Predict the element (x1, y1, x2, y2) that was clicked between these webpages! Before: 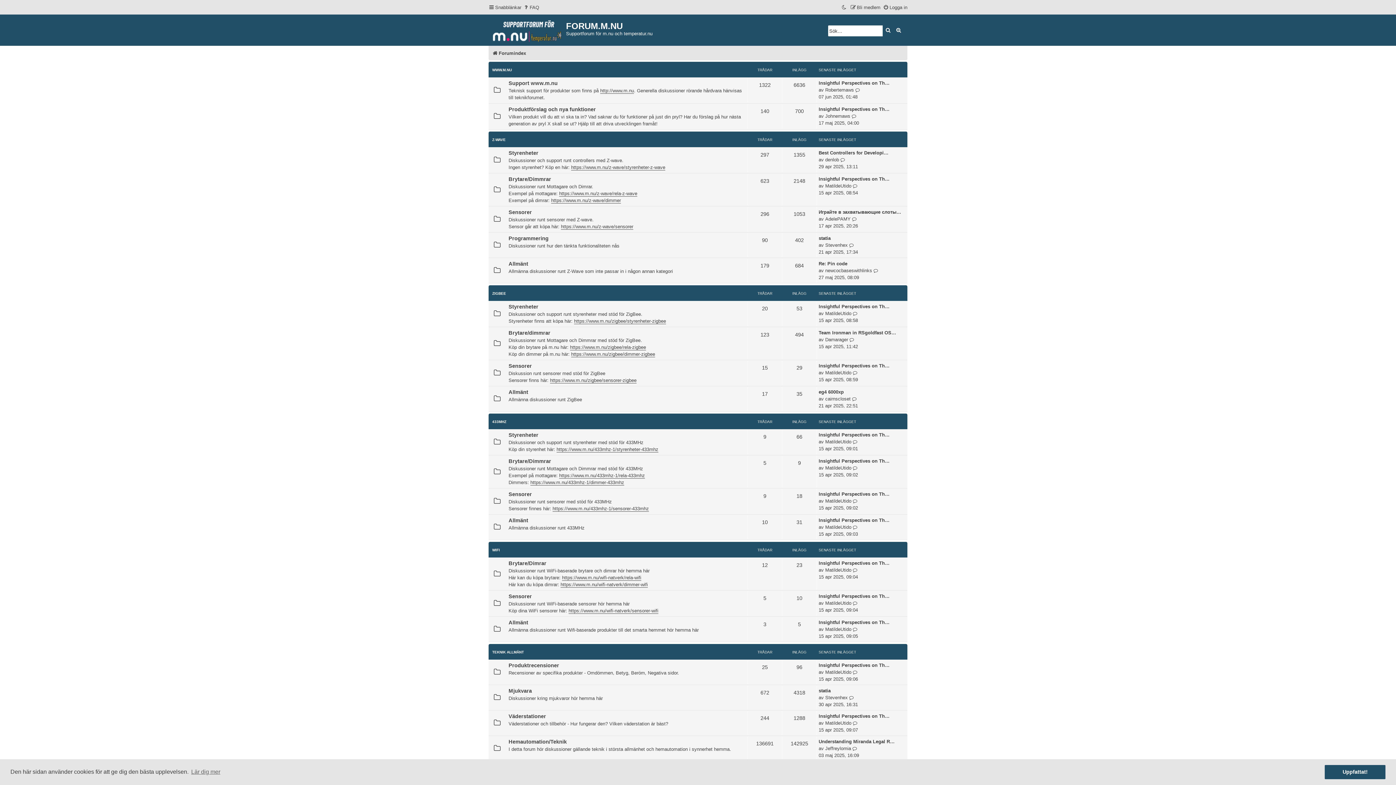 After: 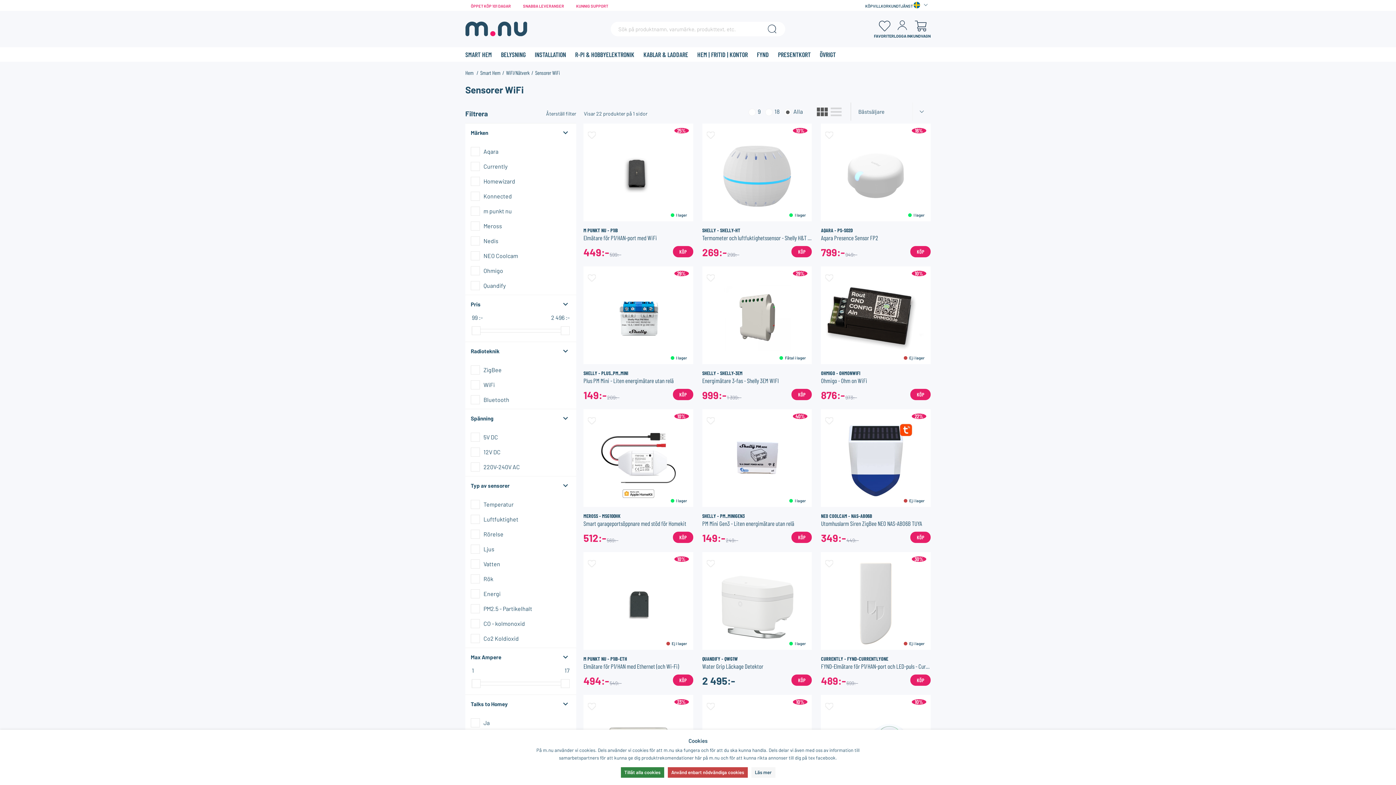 Action: bbox: (568, 608, 658, 614) label: https://www.m.nu/wifi-natverk/sensorer-wifi